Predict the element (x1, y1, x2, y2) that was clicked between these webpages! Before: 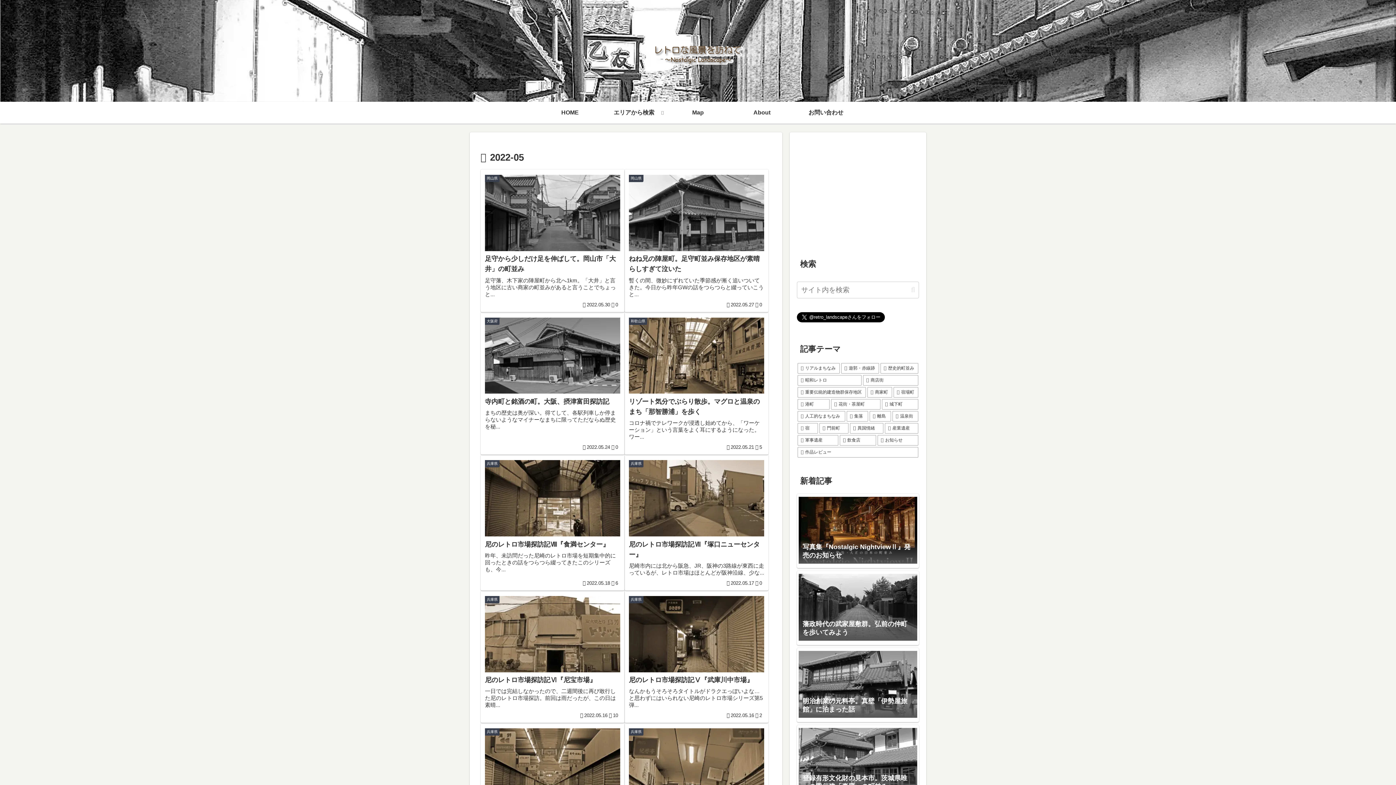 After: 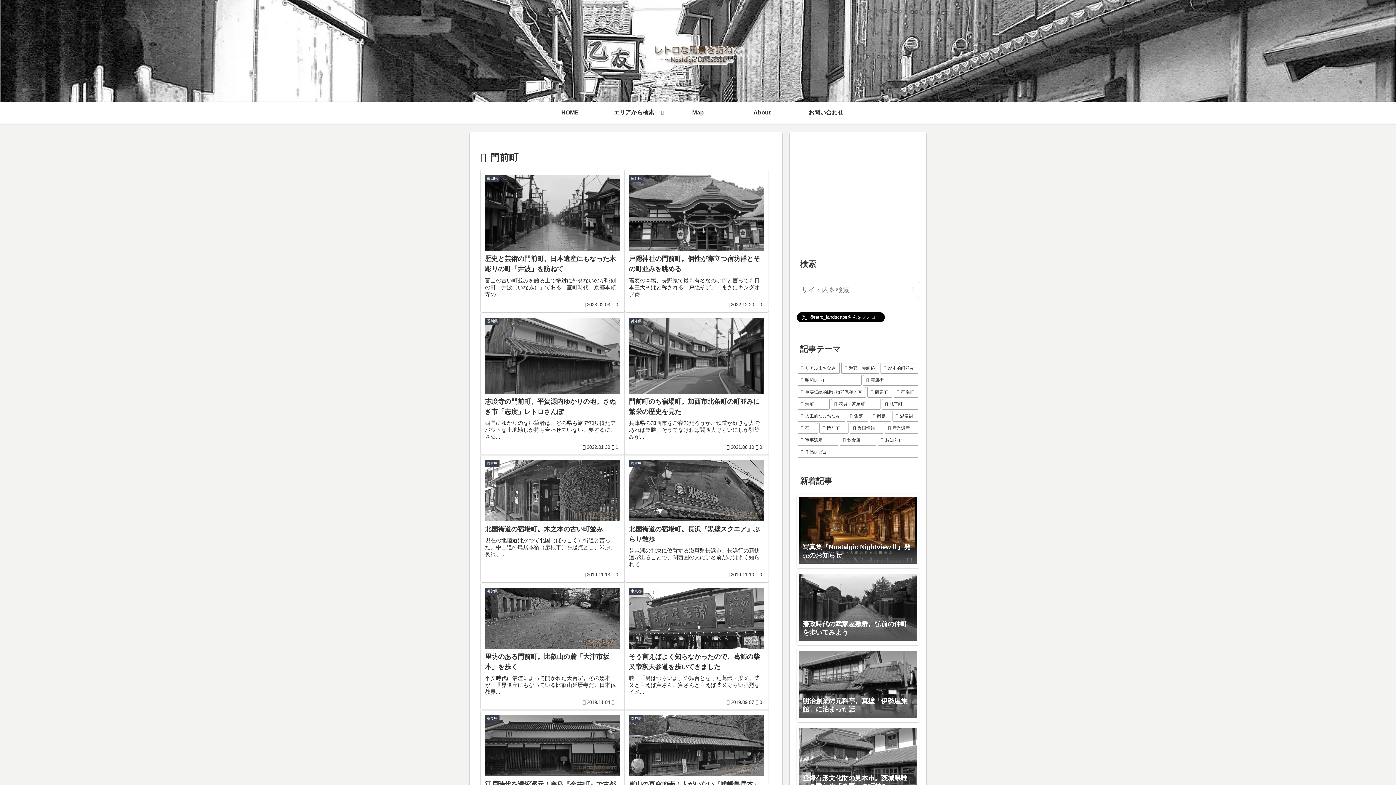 Action: bbox: (819, 423, 848, 433) label: 門前町 (20個の項目)